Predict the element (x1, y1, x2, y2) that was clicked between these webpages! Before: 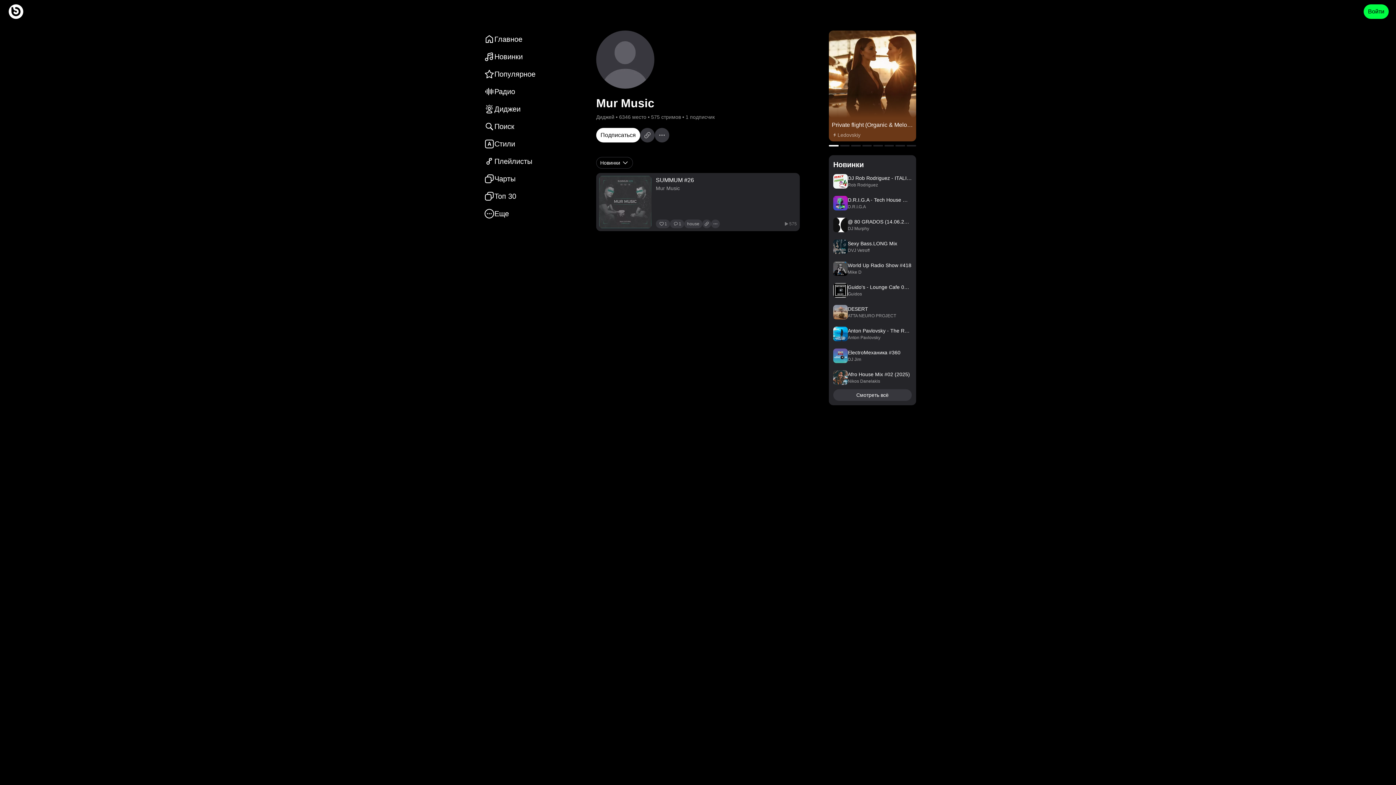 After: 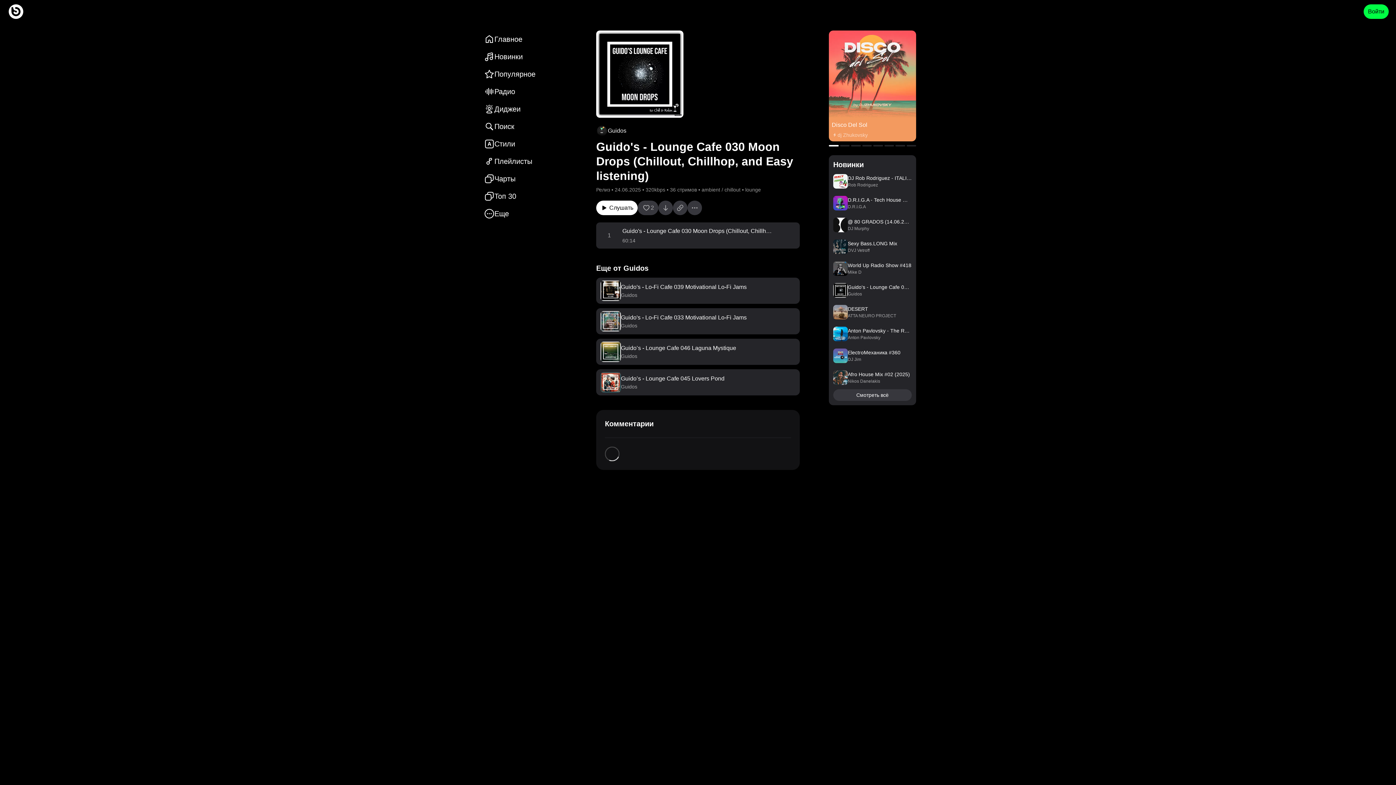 Action: label: Guido's - Lounge Cafe 030 Moon Drops (Chillout, Chillhop, and Easy listening)
Guidos bbox: (833, 283, 912, 297)